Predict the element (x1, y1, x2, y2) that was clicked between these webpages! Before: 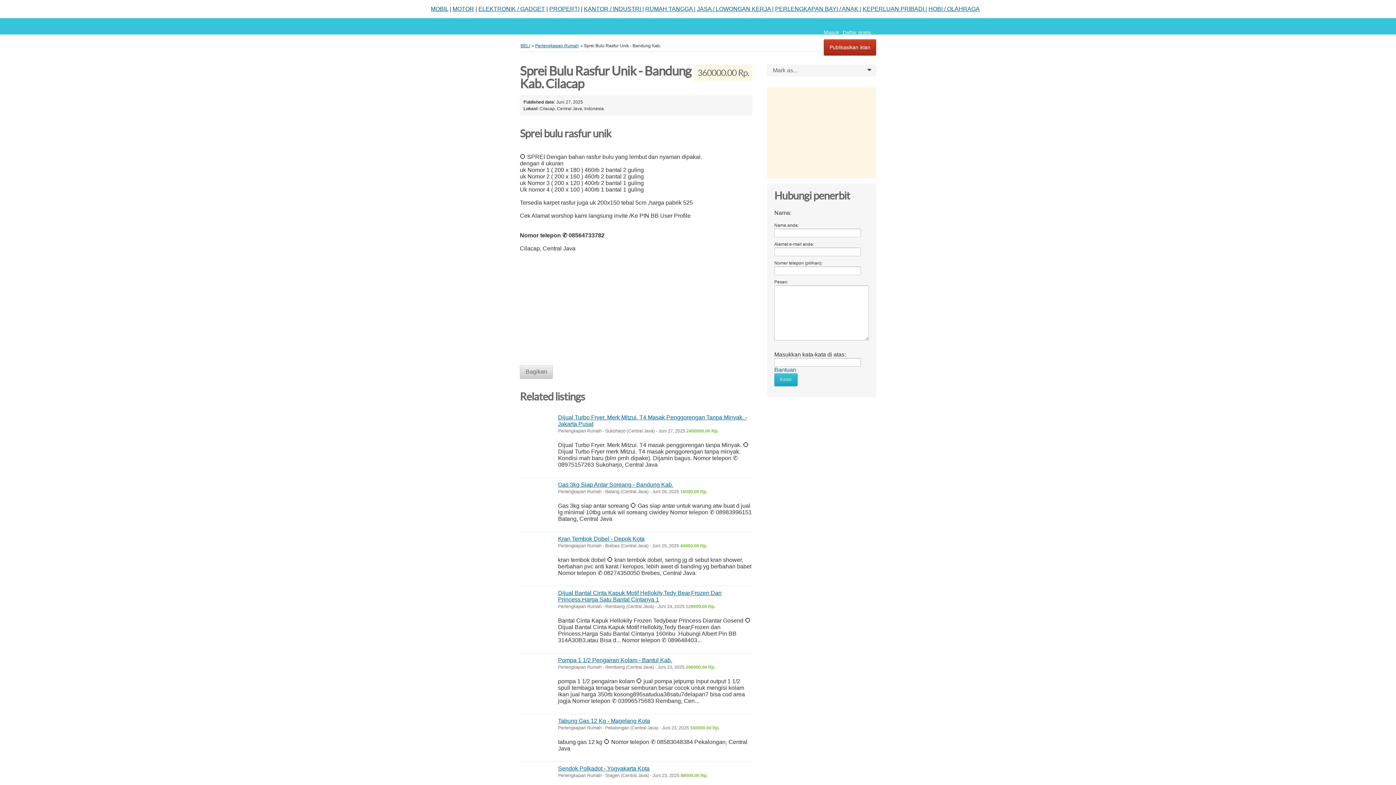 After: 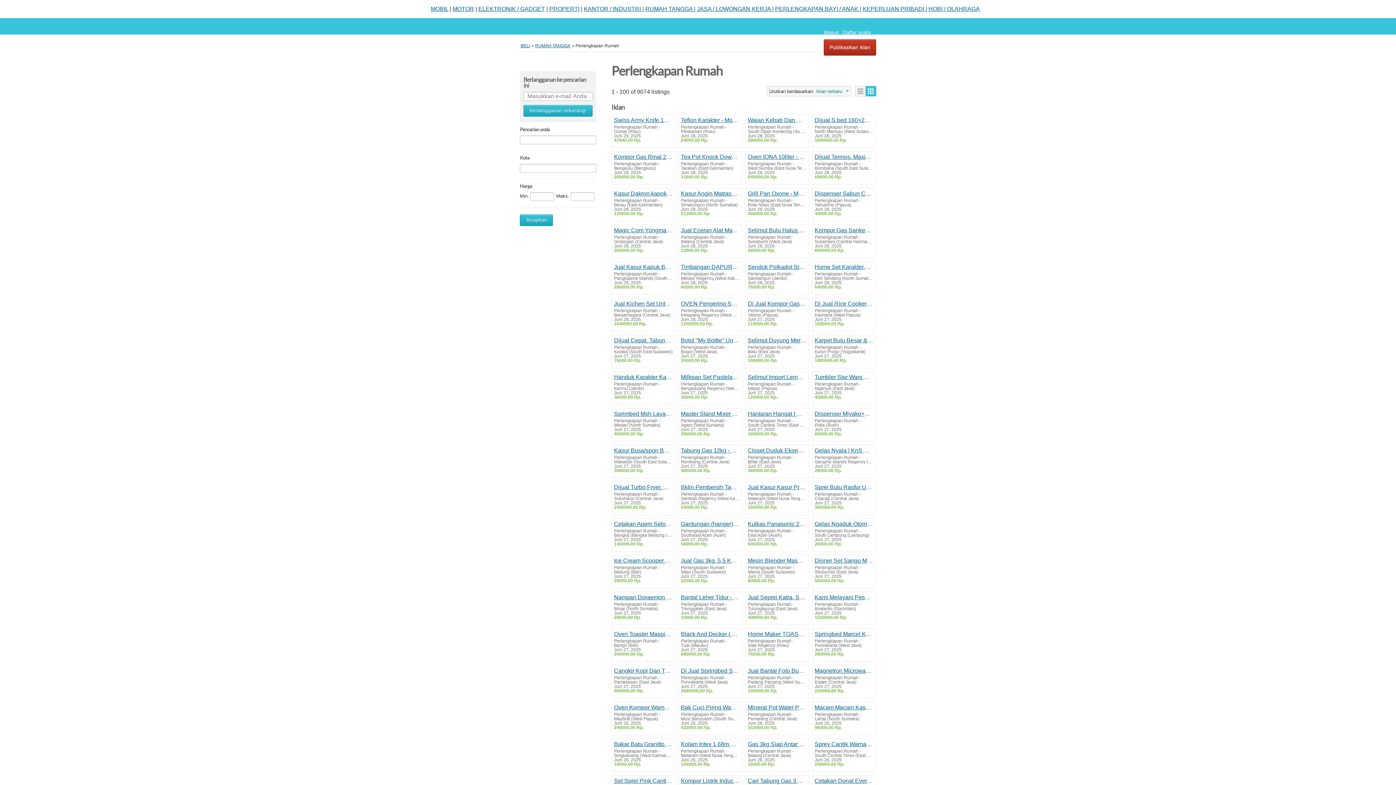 Action: label: Perlengkapan Rumah bbox: (535, 43, 578, 48)